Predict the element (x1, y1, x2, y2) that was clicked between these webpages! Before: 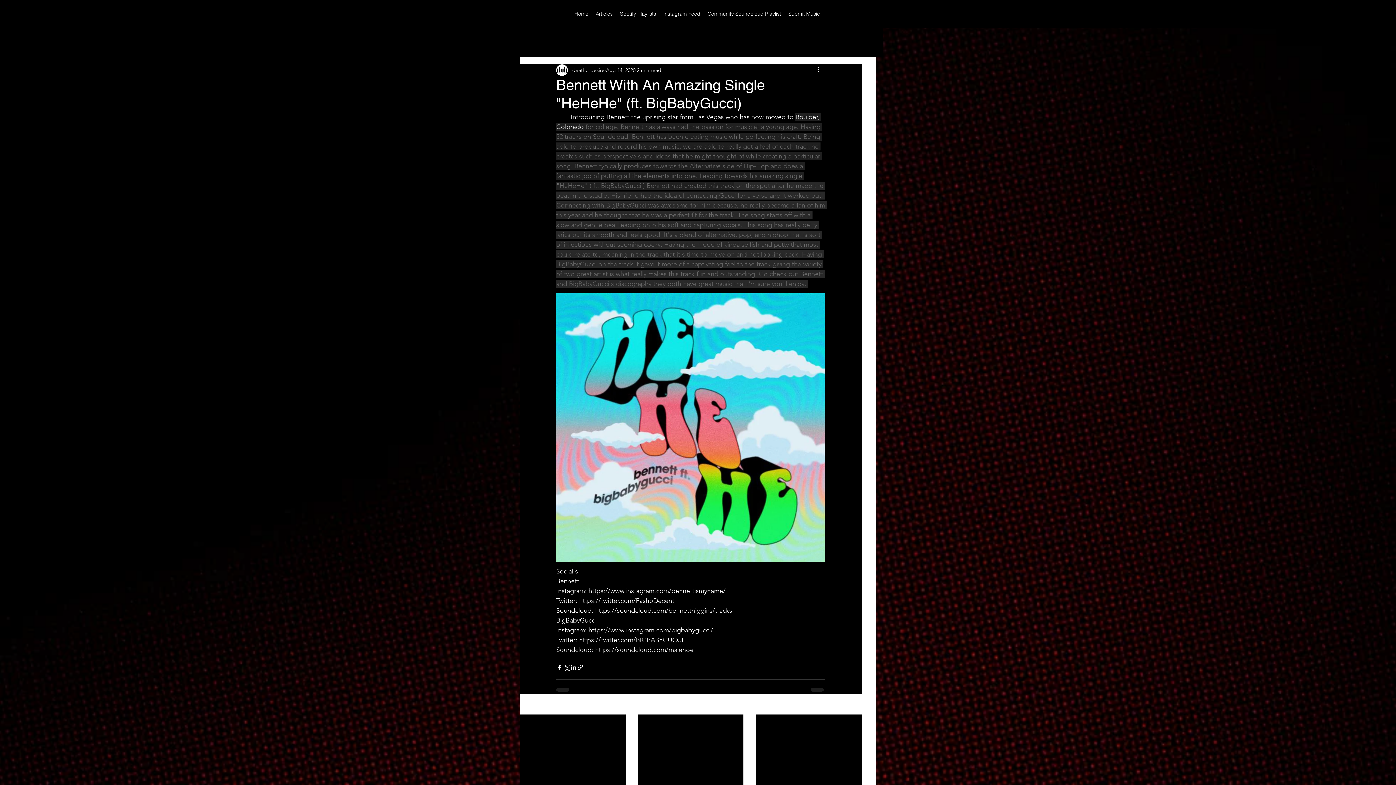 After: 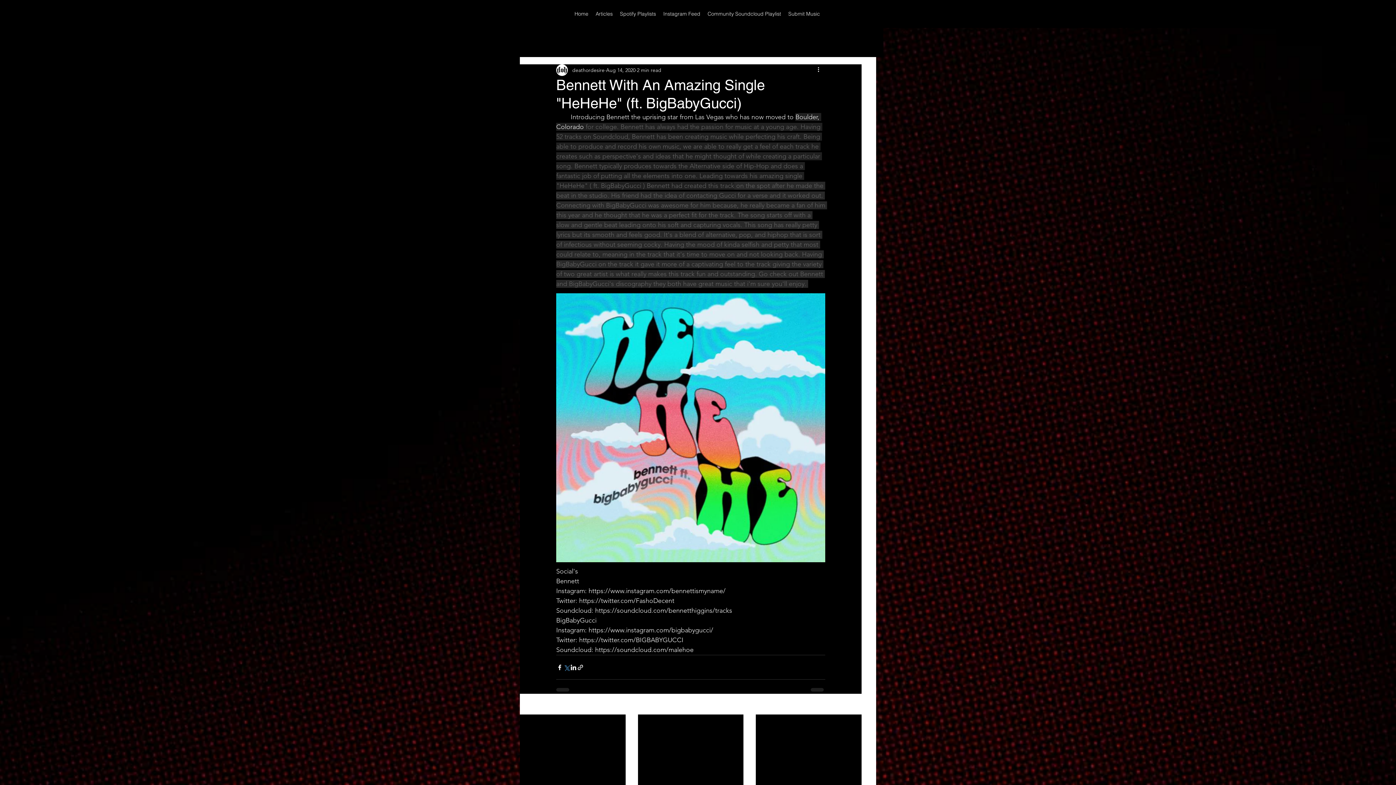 Action: label: Share via X (Twitter) bbox: (563, 664, 570, 671)